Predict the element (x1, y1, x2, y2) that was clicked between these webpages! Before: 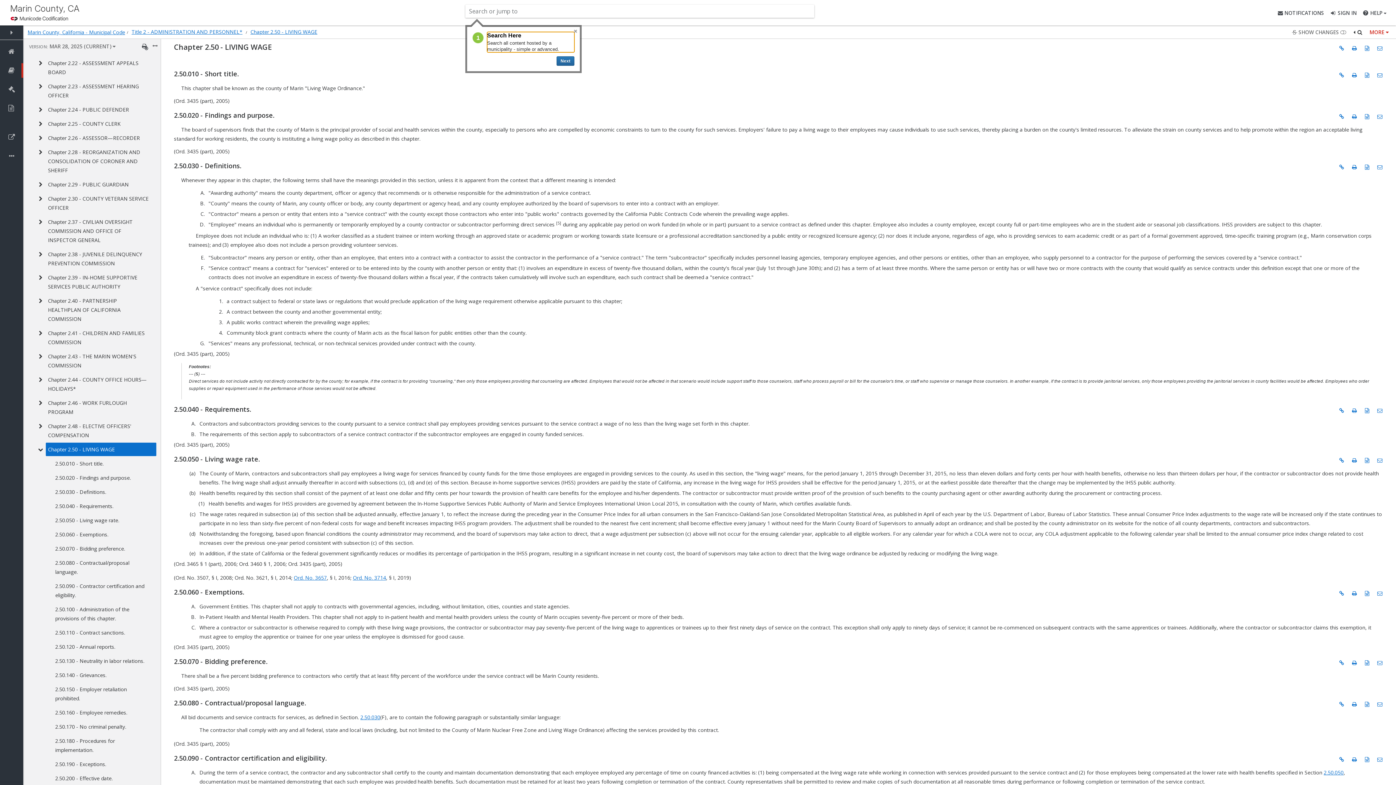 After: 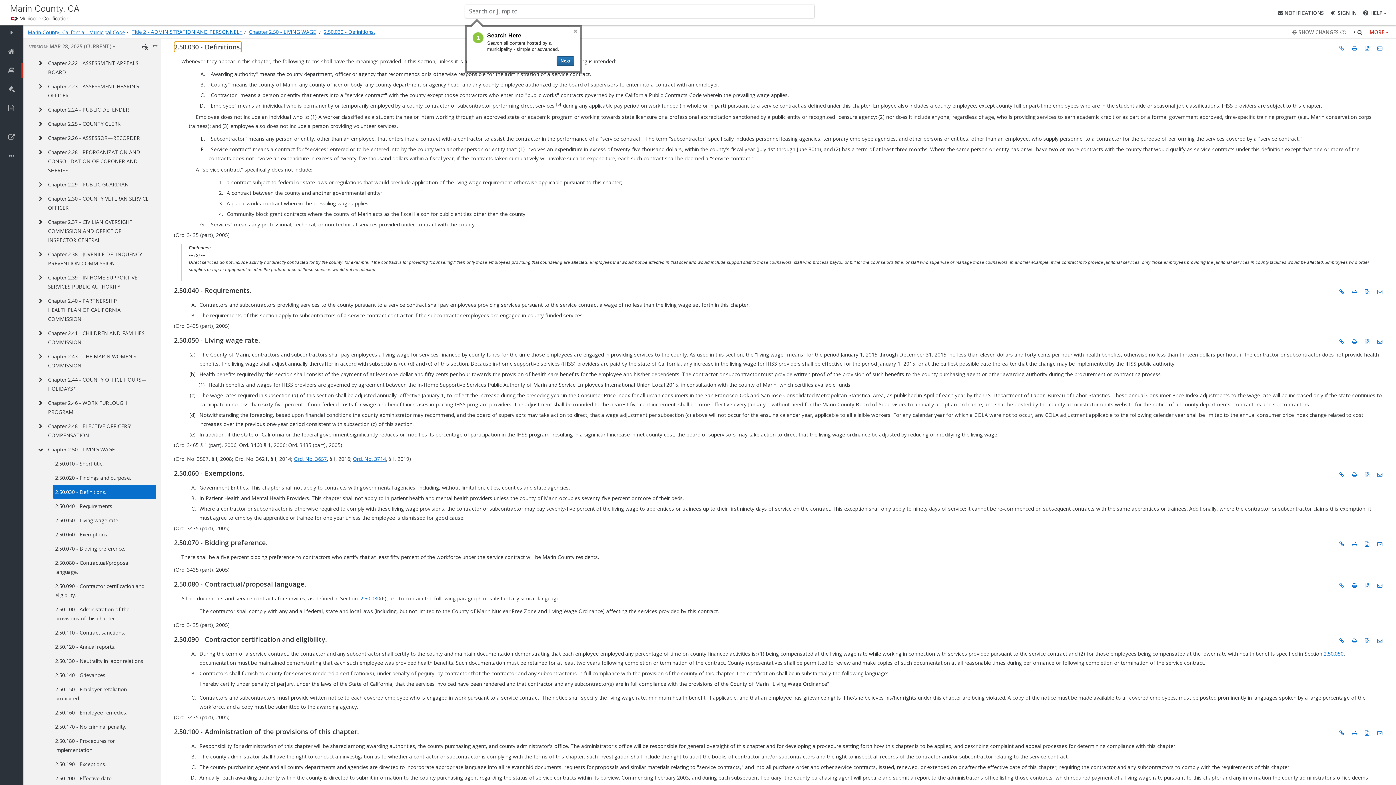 Action: label: 2.50.030 - Definitions. bbox: (53, 485, 156, 498)